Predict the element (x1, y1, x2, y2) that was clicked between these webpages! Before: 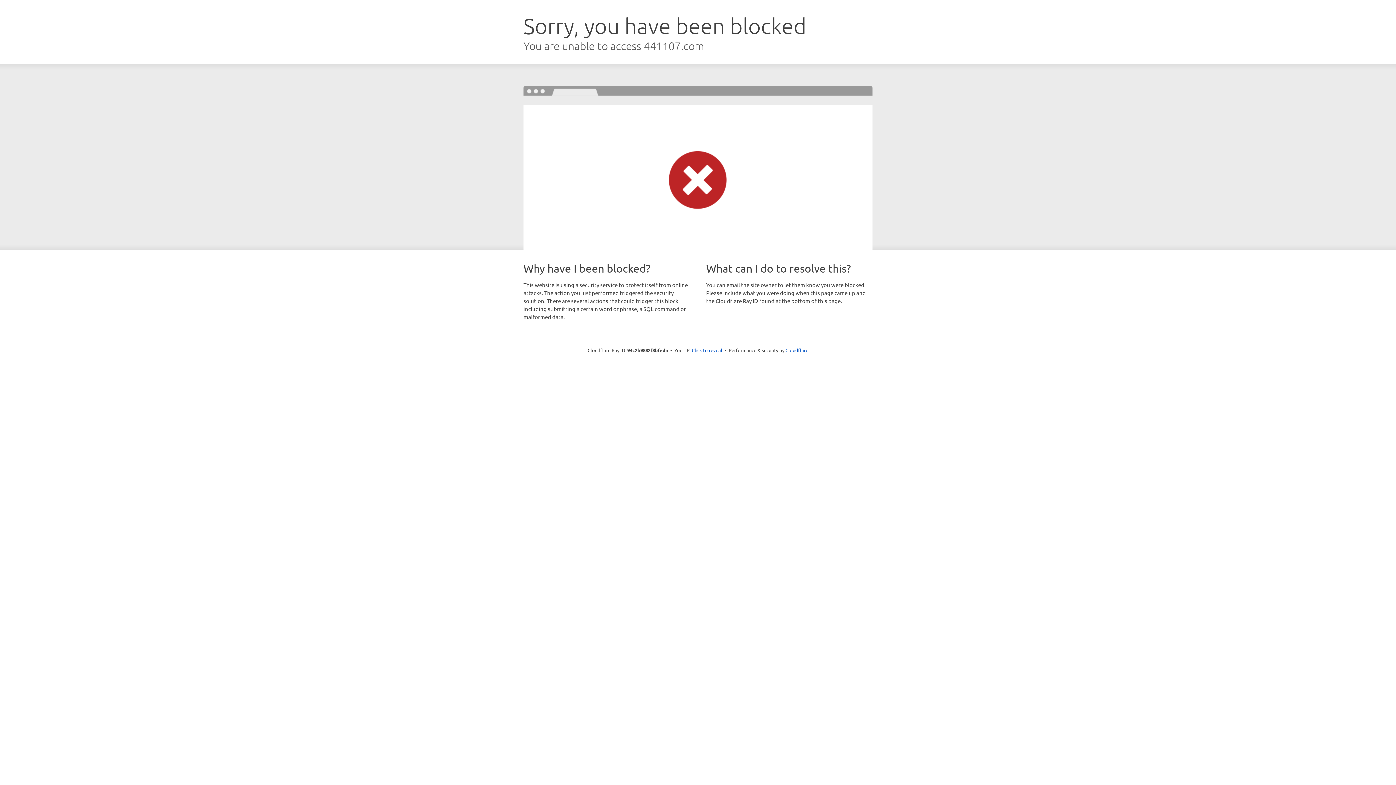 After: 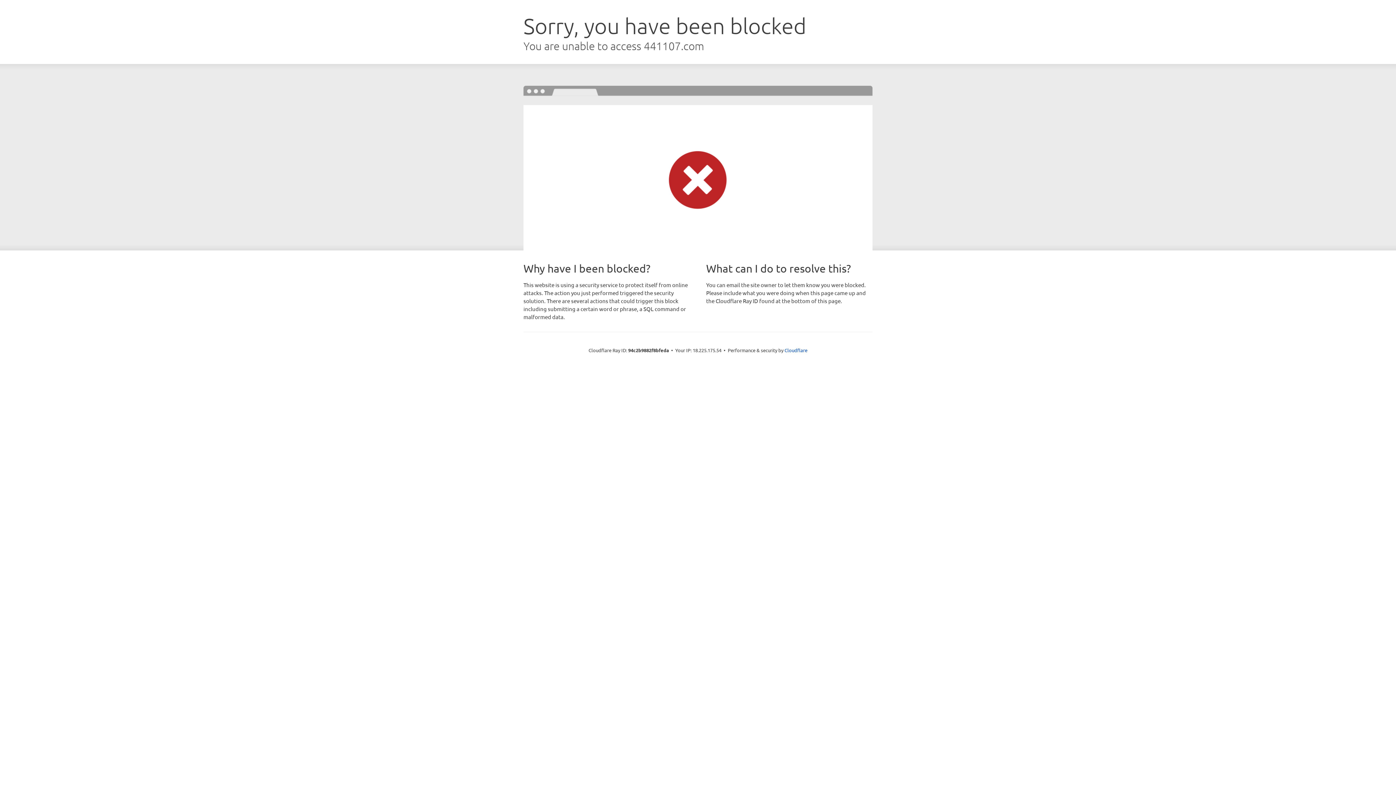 Action: label: Click to reveal bbox: (692, 346, 722, 353)